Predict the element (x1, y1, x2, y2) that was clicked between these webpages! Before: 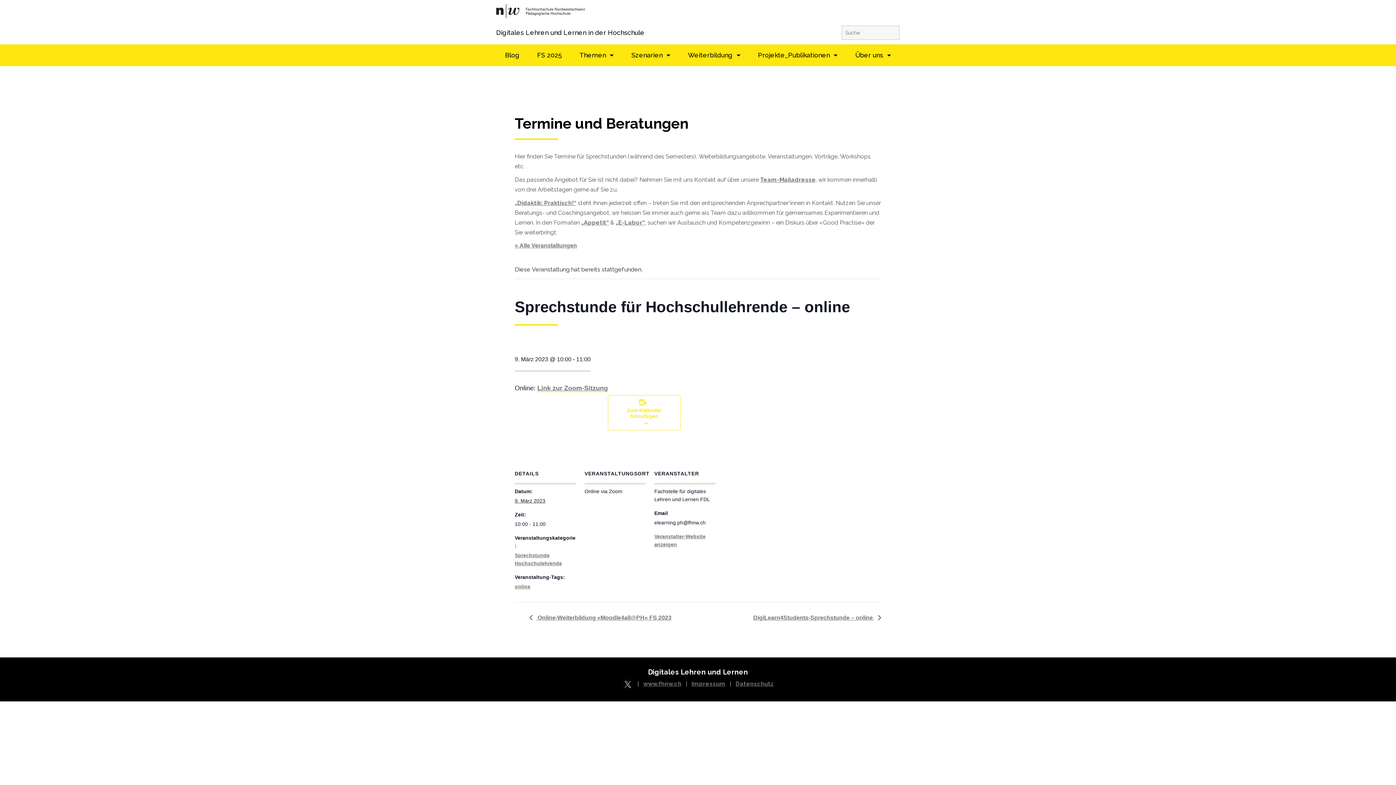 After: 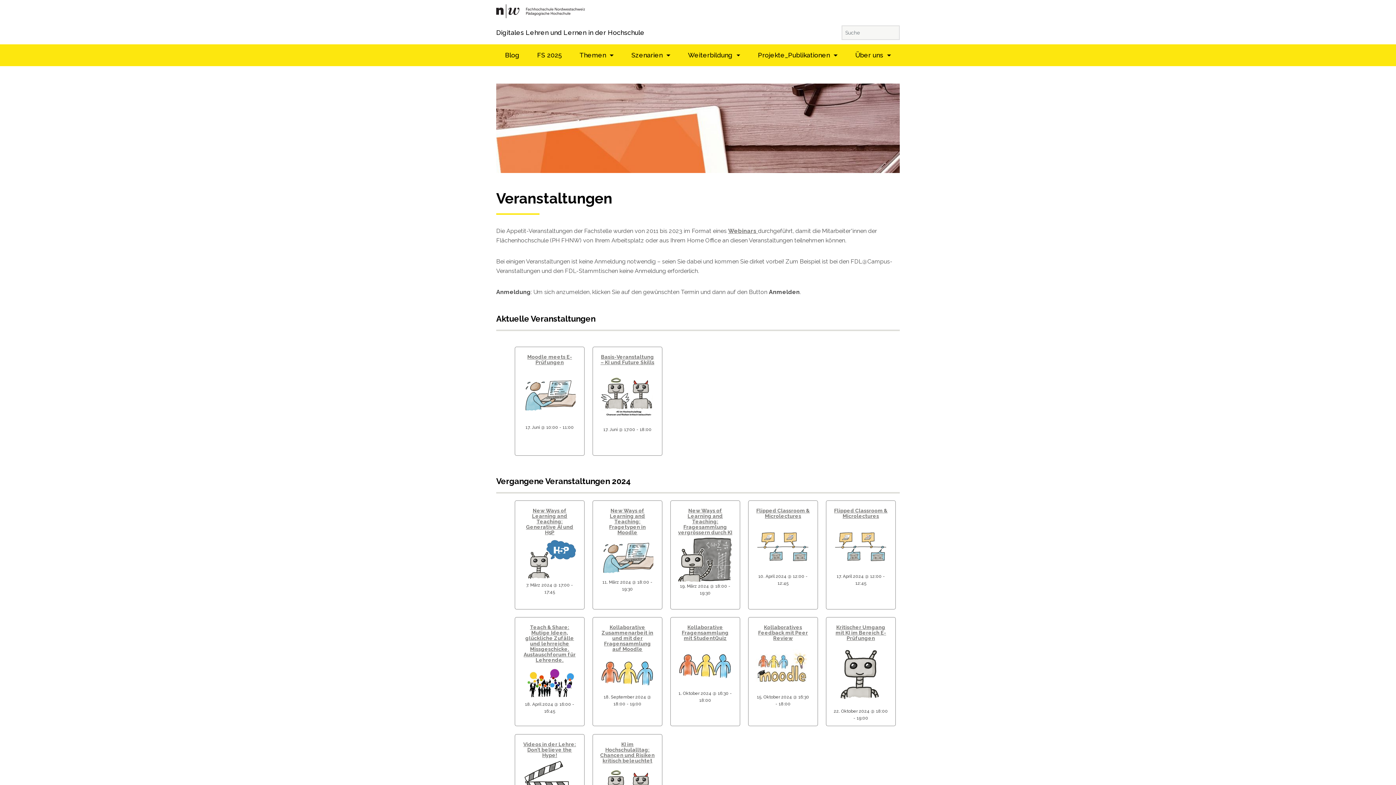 Action: bbox: (581, 219, 609, 226) label: „Appetit“